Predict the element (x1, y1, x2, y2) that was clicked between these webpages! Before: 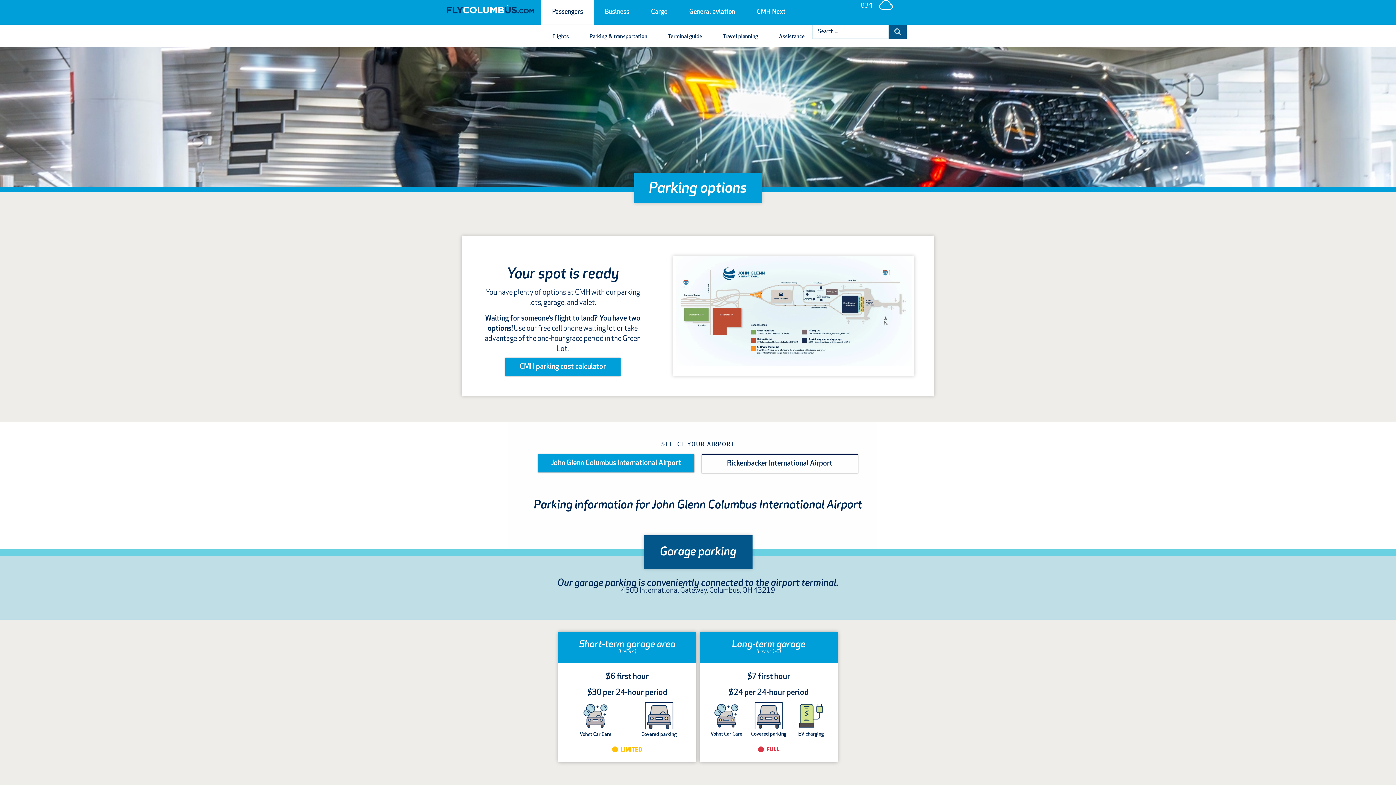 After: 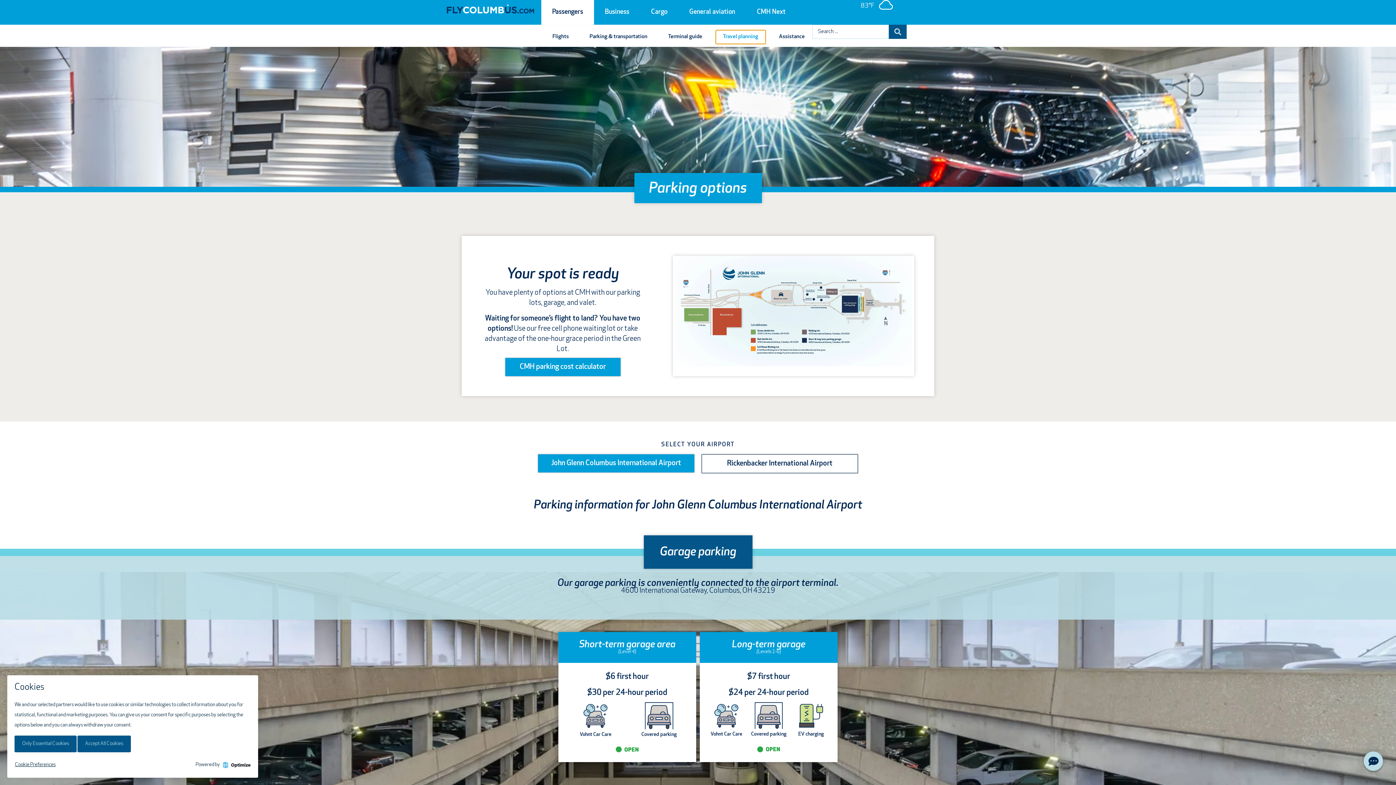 Action: label: Travel planning bbox: (723, 32, 758, 42)